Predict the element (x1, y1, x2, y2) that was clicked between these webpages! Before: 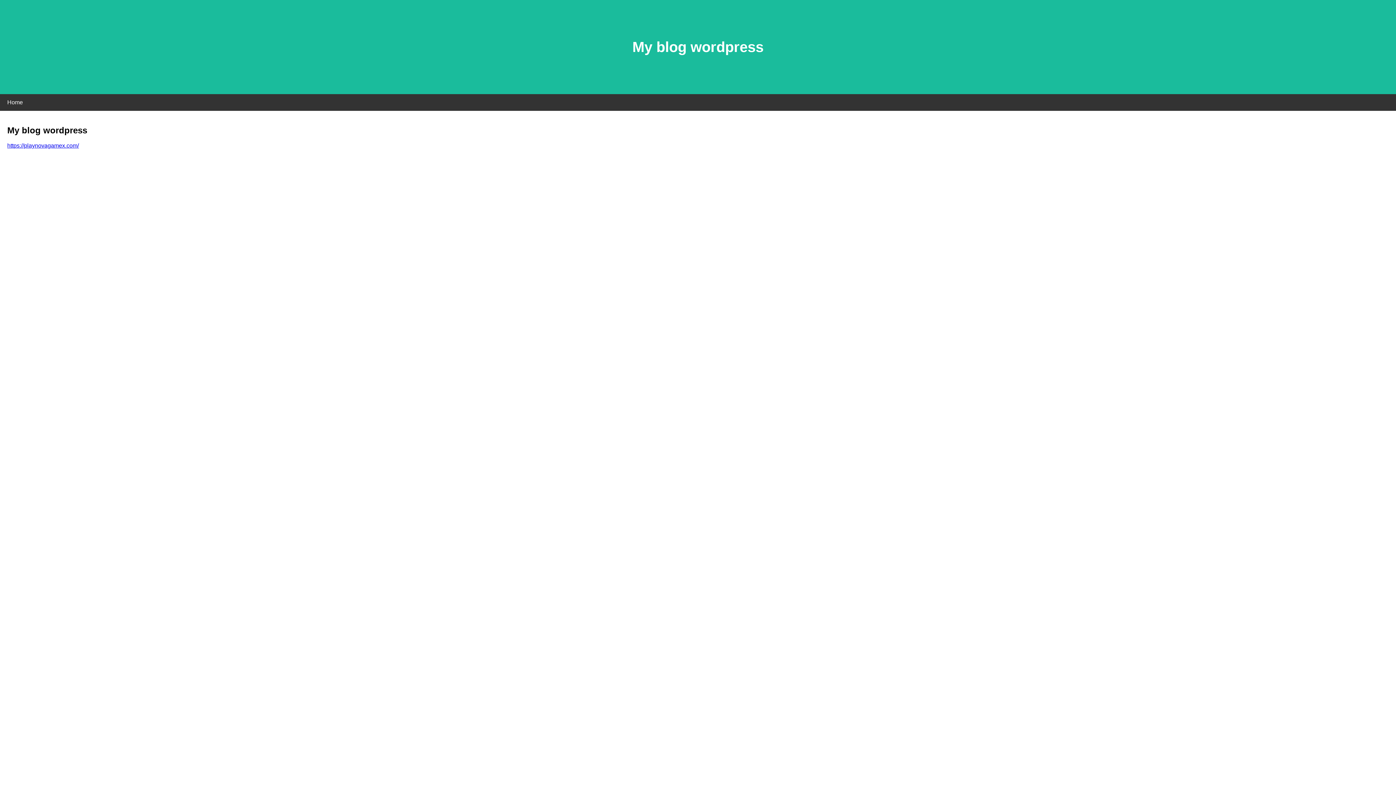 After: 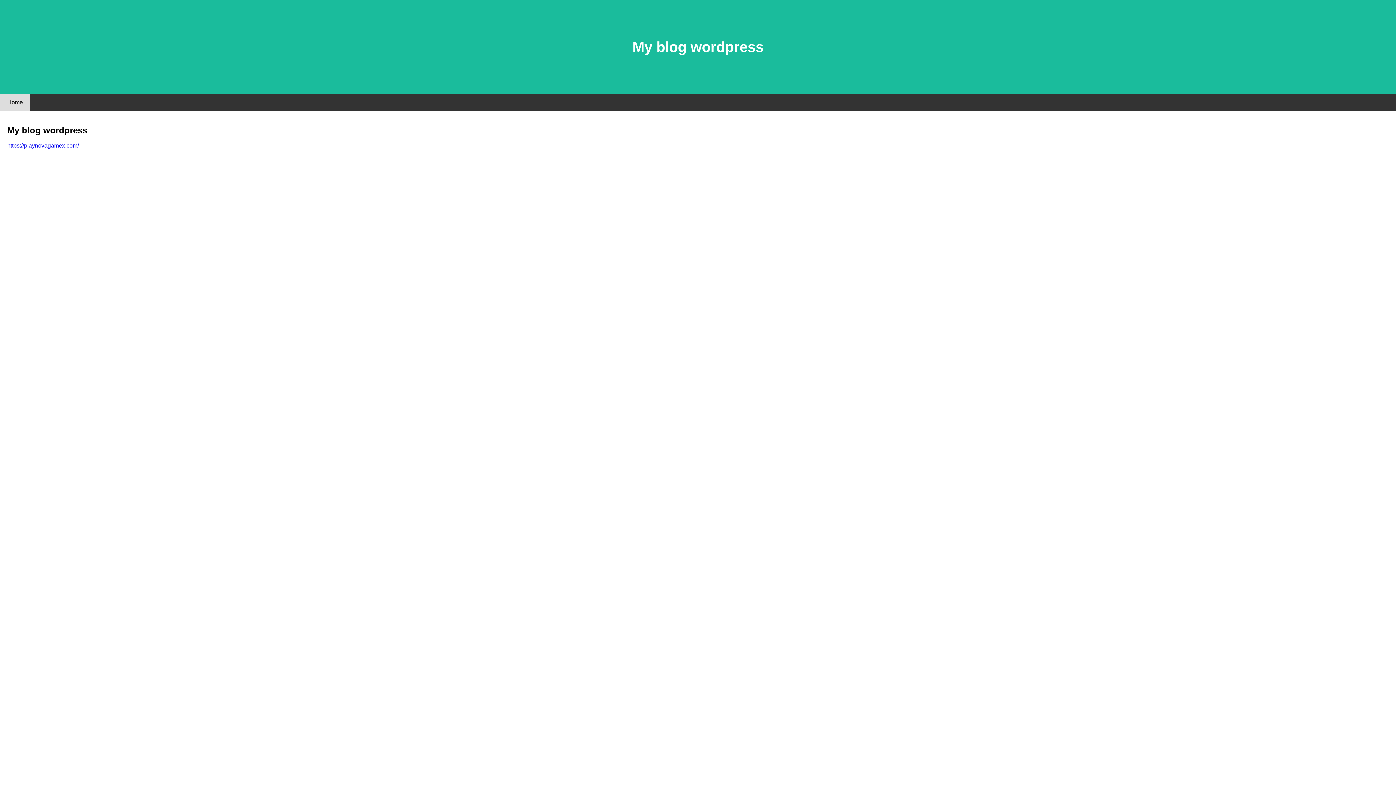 Action: label: Home bbox: (0, 94, 30, 110)